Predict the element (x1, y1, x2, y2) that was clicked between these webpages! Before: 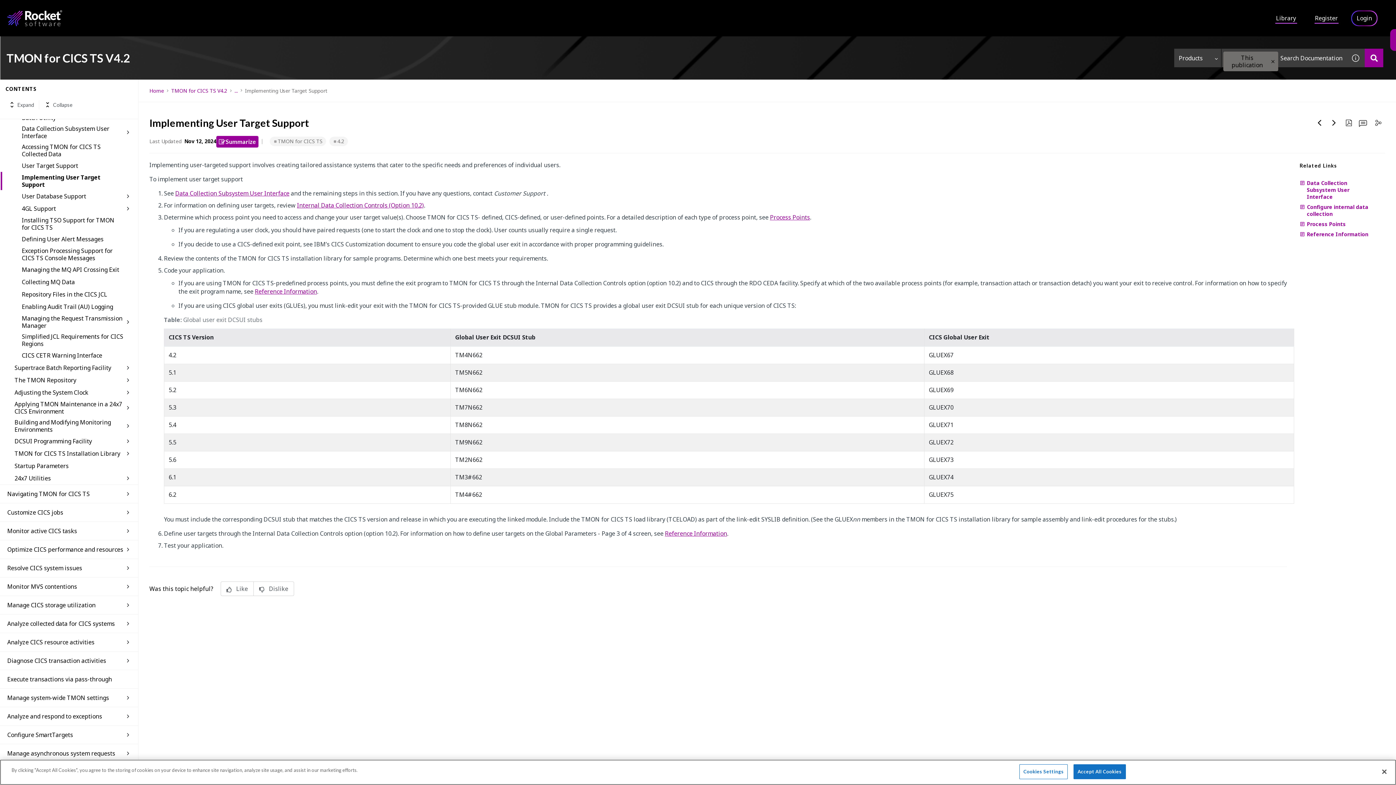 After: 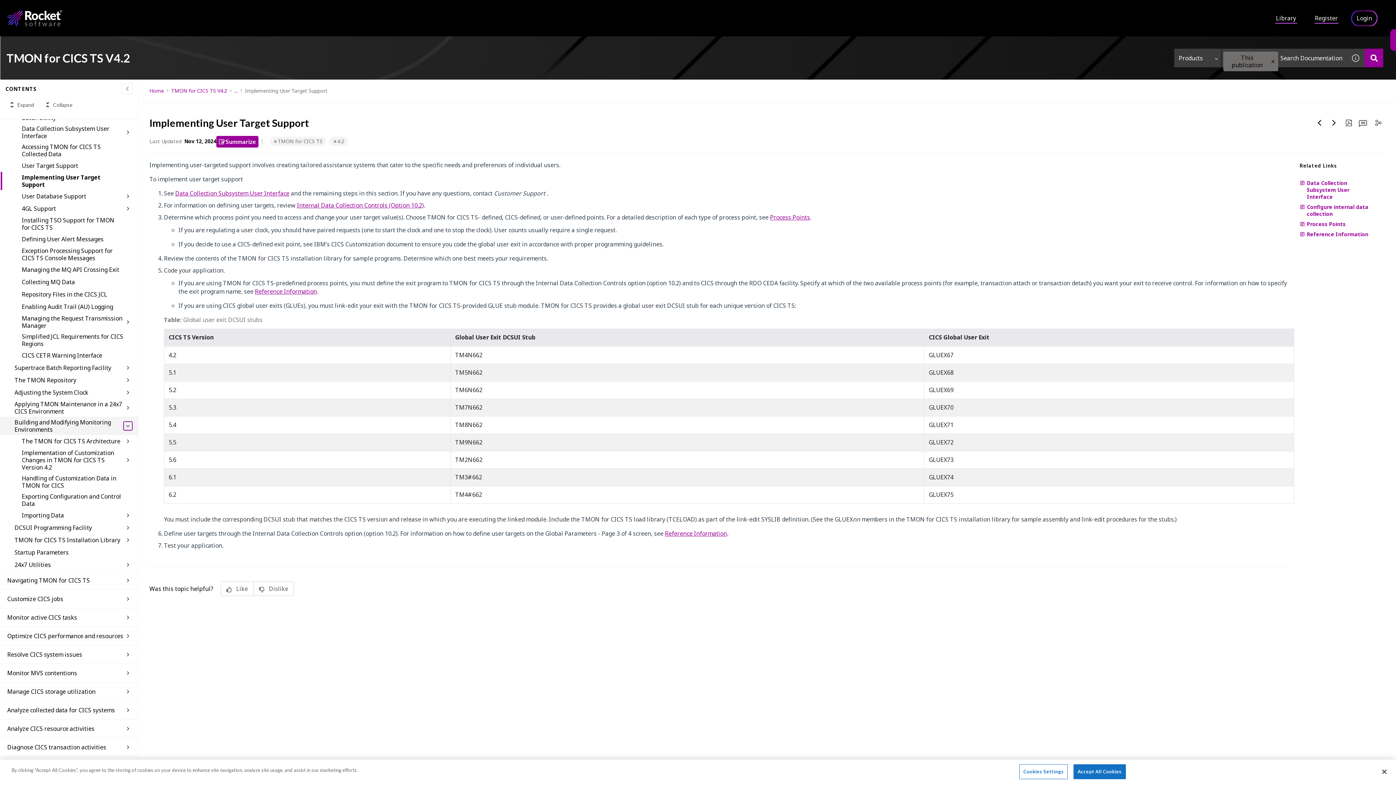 Action: bbox: (123, 632, 132, 640)